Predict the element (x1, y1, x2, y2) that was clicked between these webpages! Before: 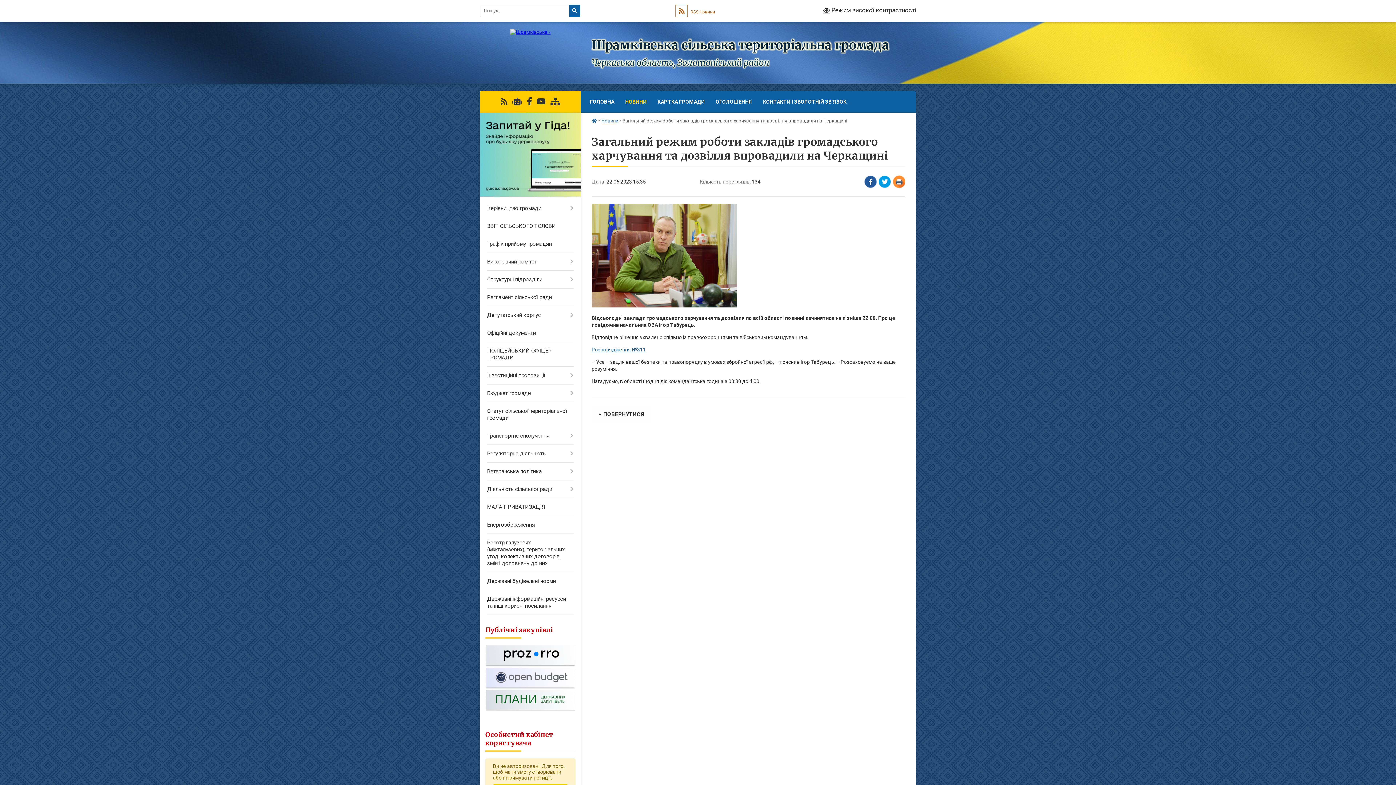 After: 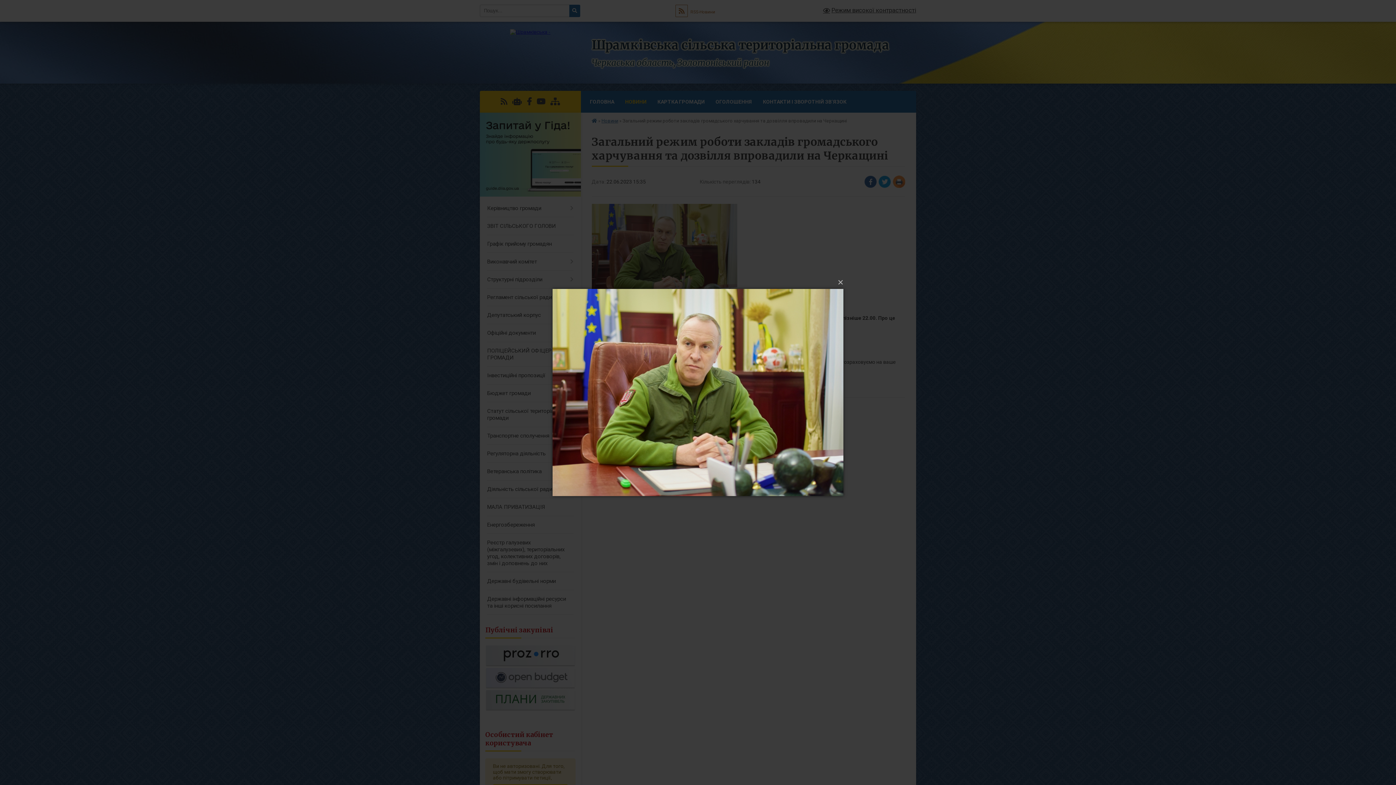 Action: bbox: (591, 302, 737, 308)